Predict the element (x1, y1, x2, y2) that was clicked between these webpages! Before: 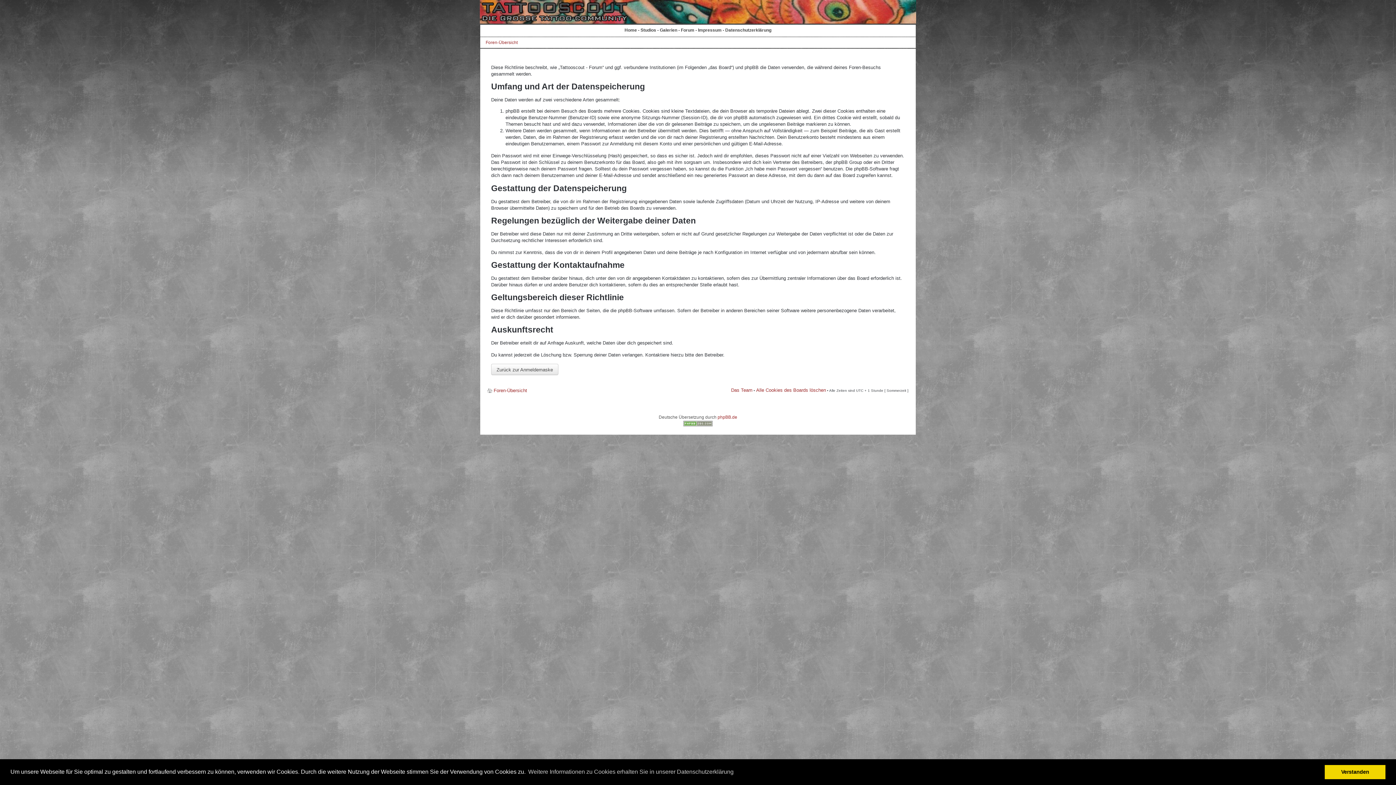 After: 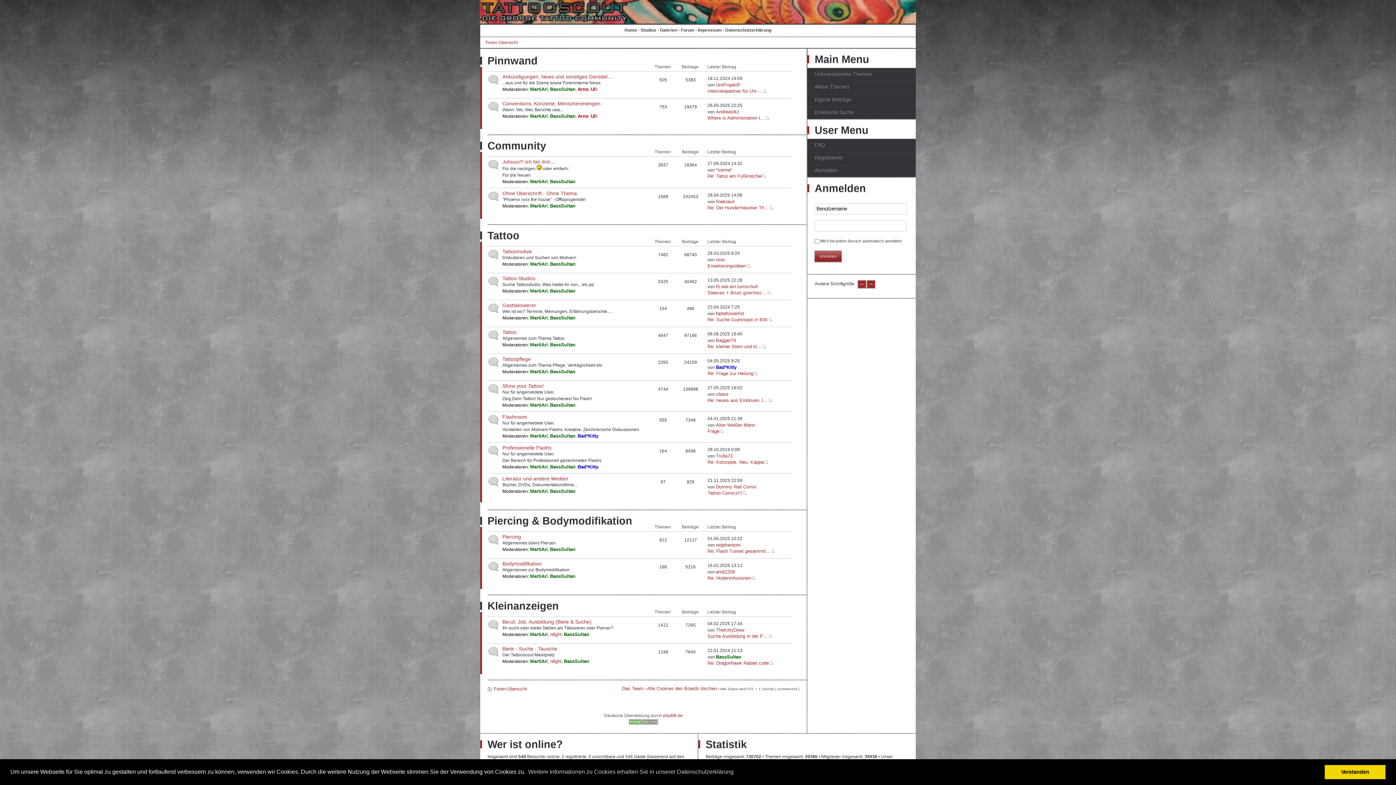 Action: label: Foren-Übersicht bbox: (493, 387, 527, 393)